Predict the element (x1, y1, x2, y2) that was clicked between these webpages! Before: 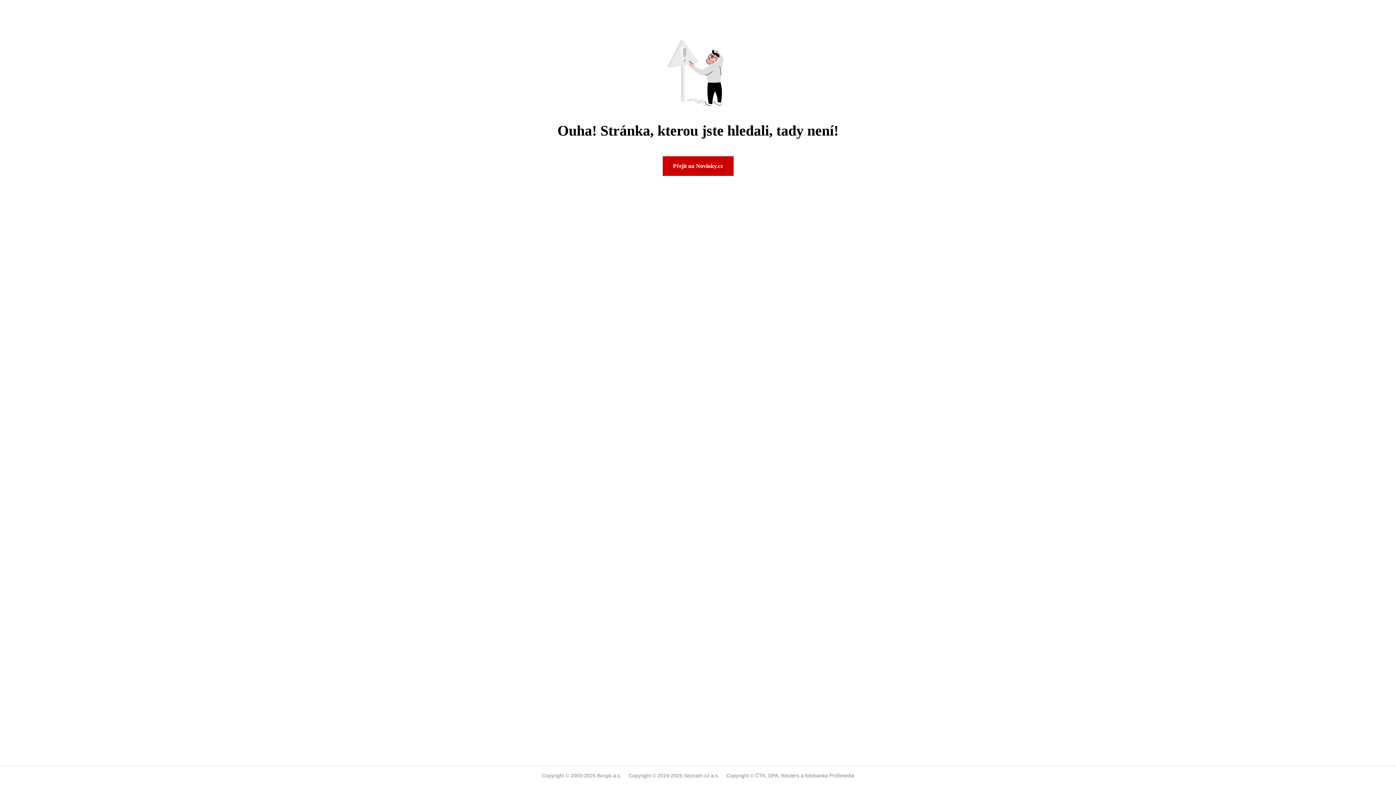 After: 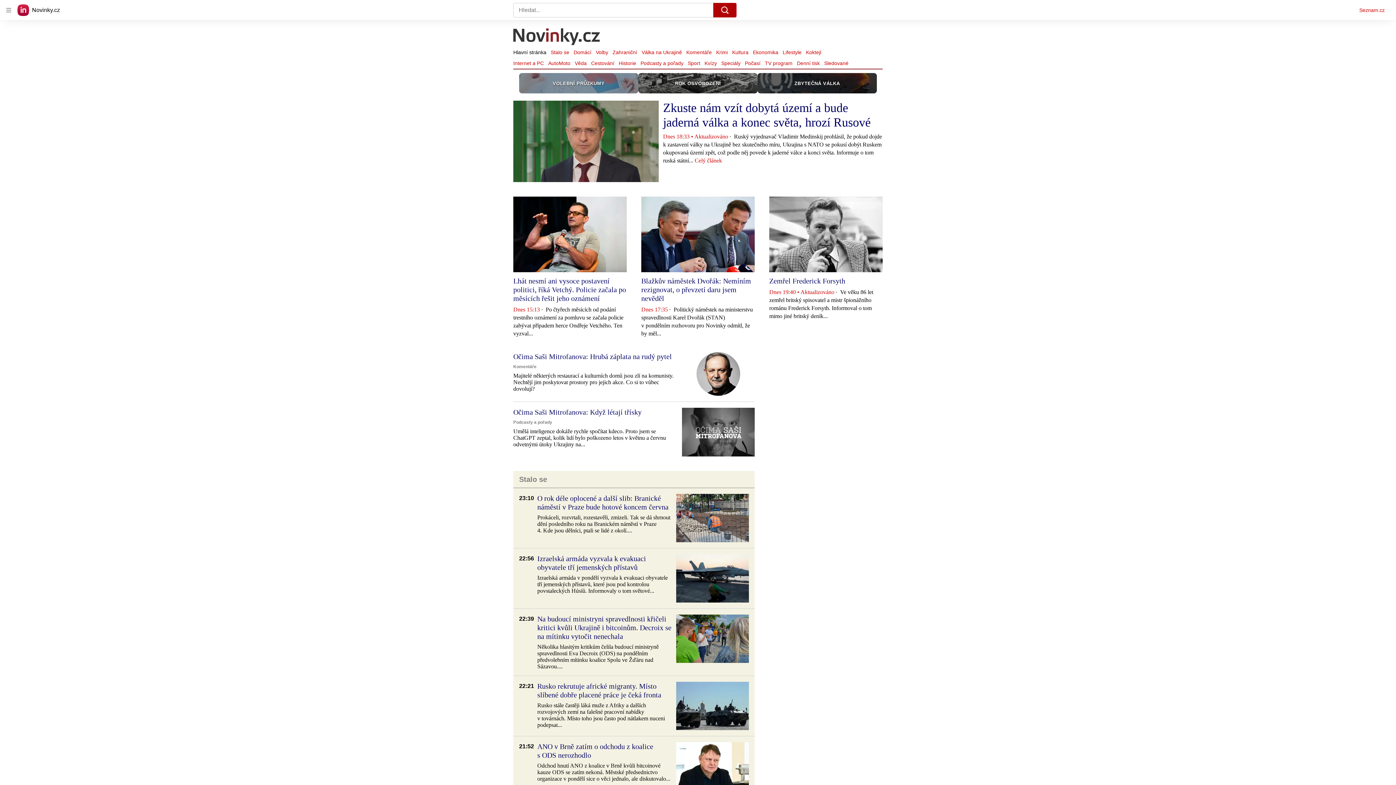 Action: label: Přejít na Novinky.cz bbox: (662, 156, 733, 176)